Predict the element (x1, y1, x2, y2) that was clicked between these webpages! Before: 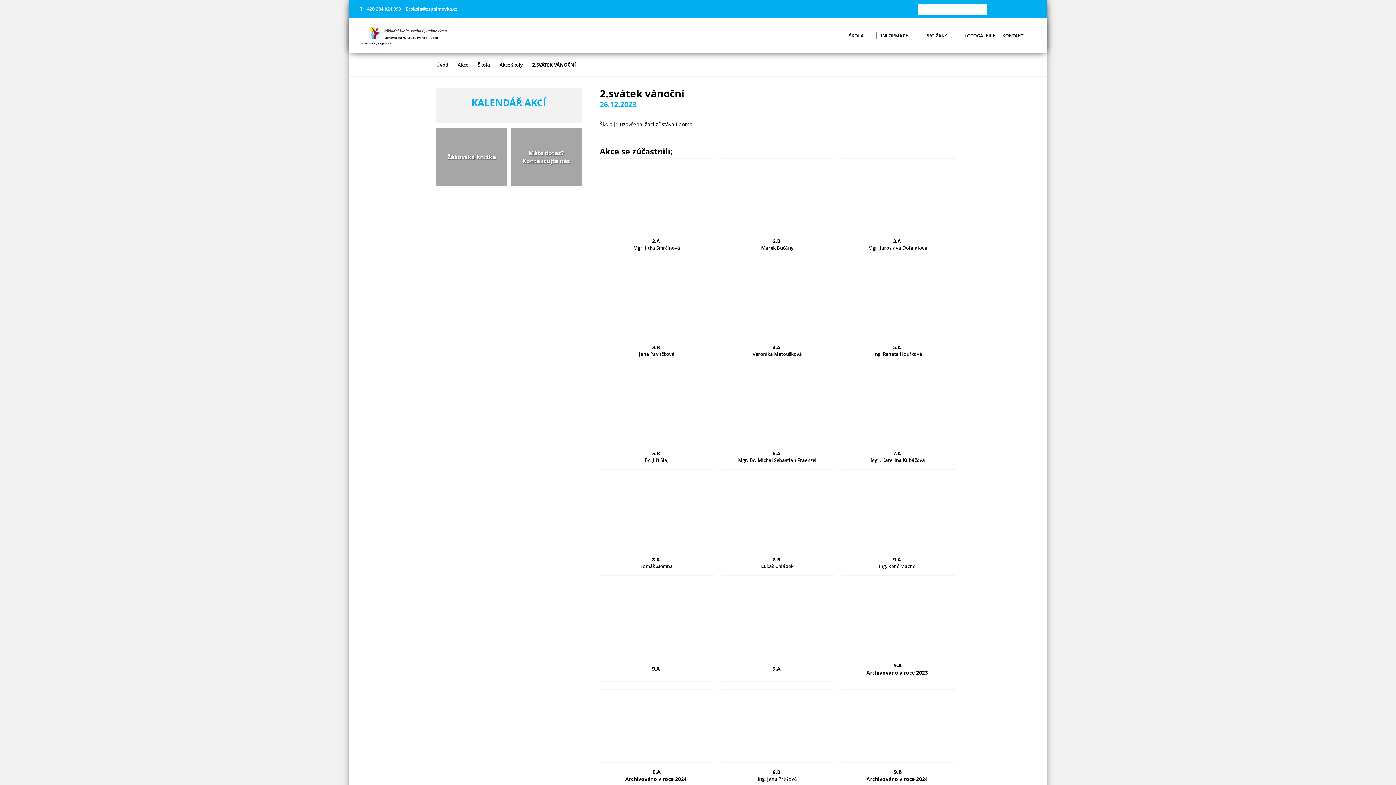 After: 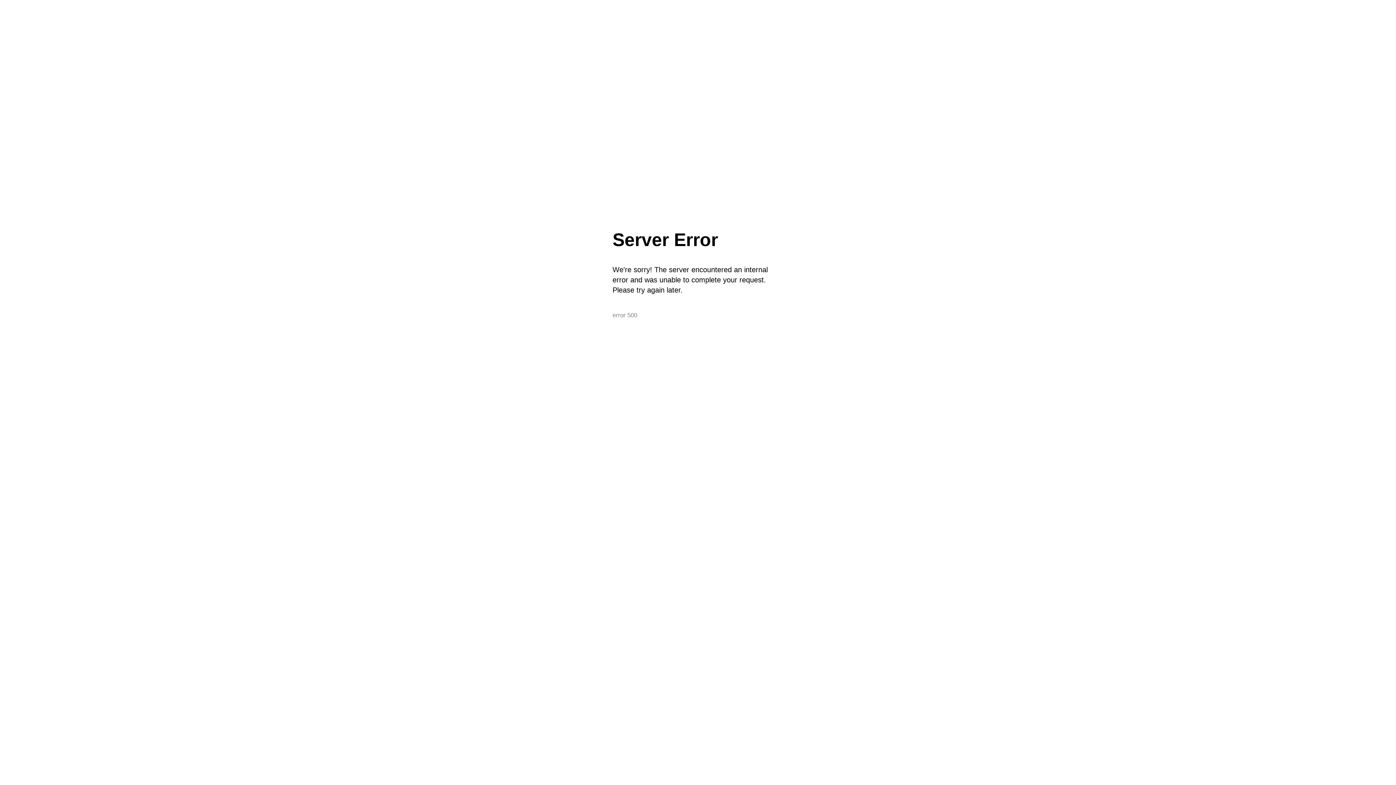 Action: label: PRO ŽÁKY bbox: (922, 28, 960, 42)